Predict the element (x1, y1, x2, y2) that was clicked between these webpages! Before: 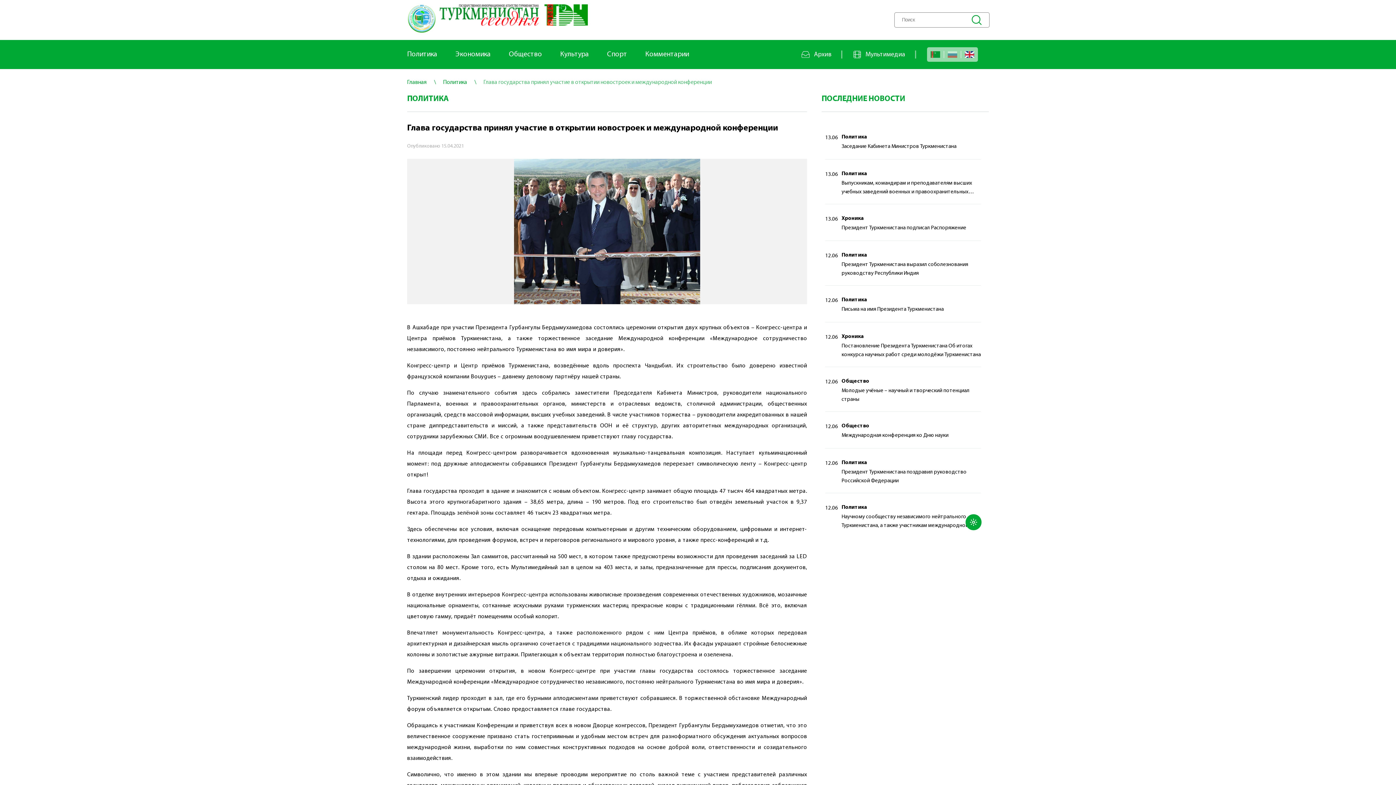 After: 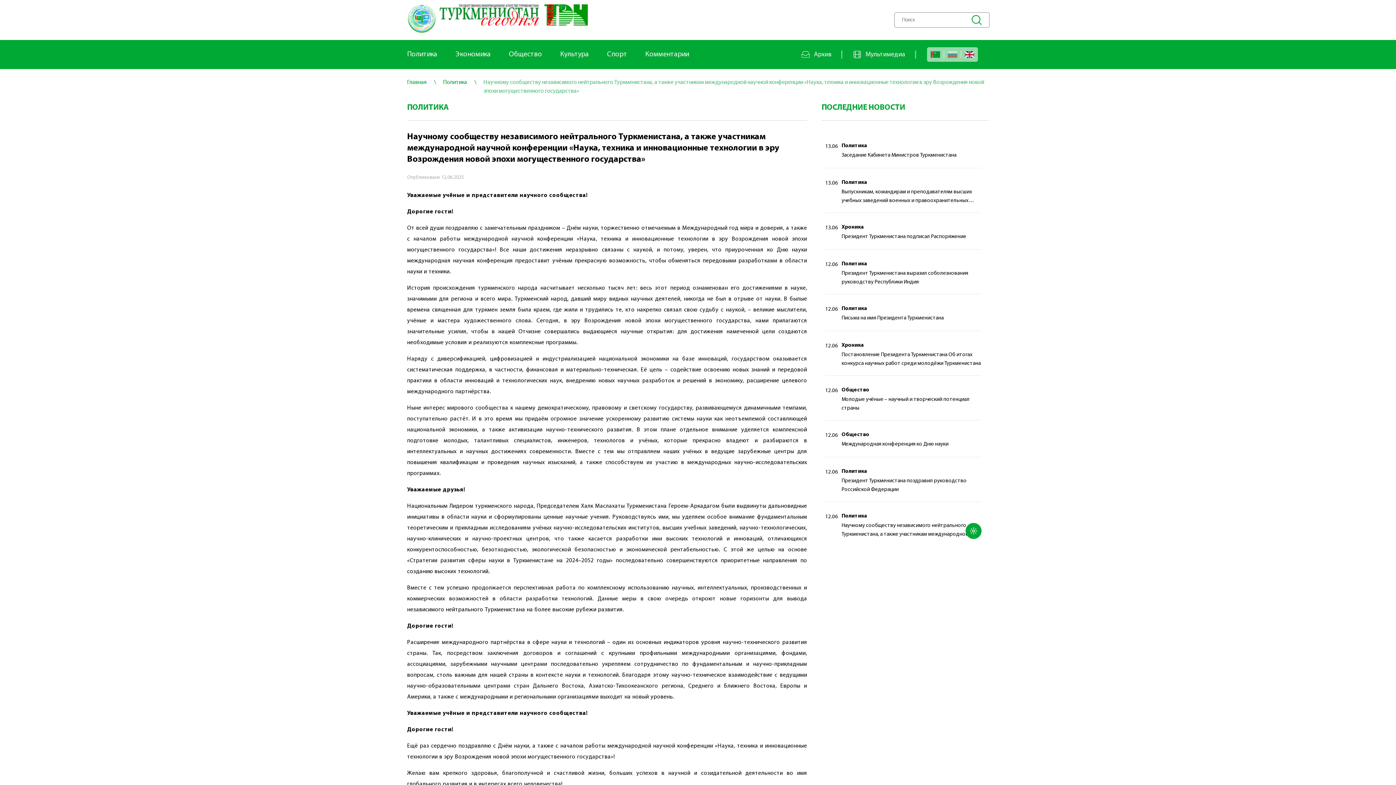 Action: bbox: (841, 505, 867, 510) label: Политика